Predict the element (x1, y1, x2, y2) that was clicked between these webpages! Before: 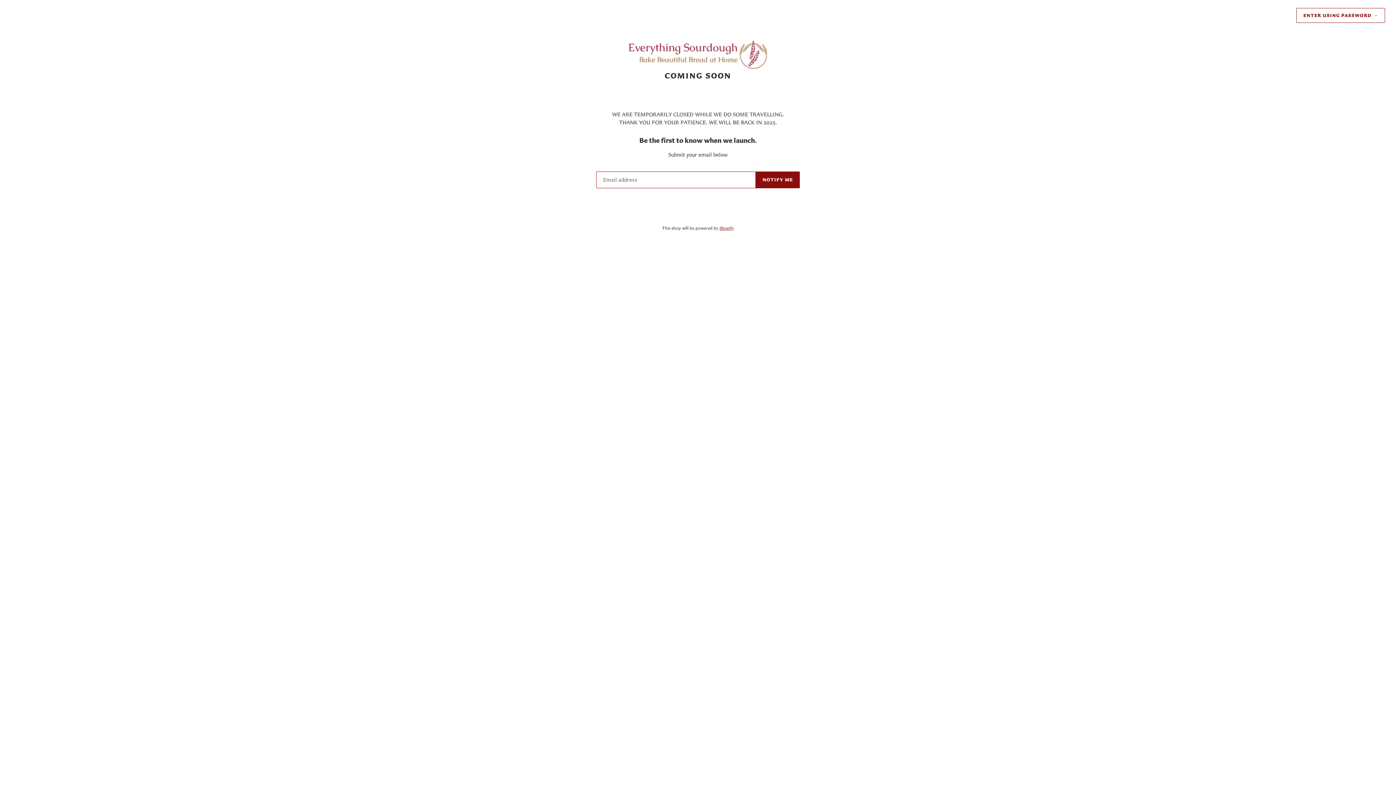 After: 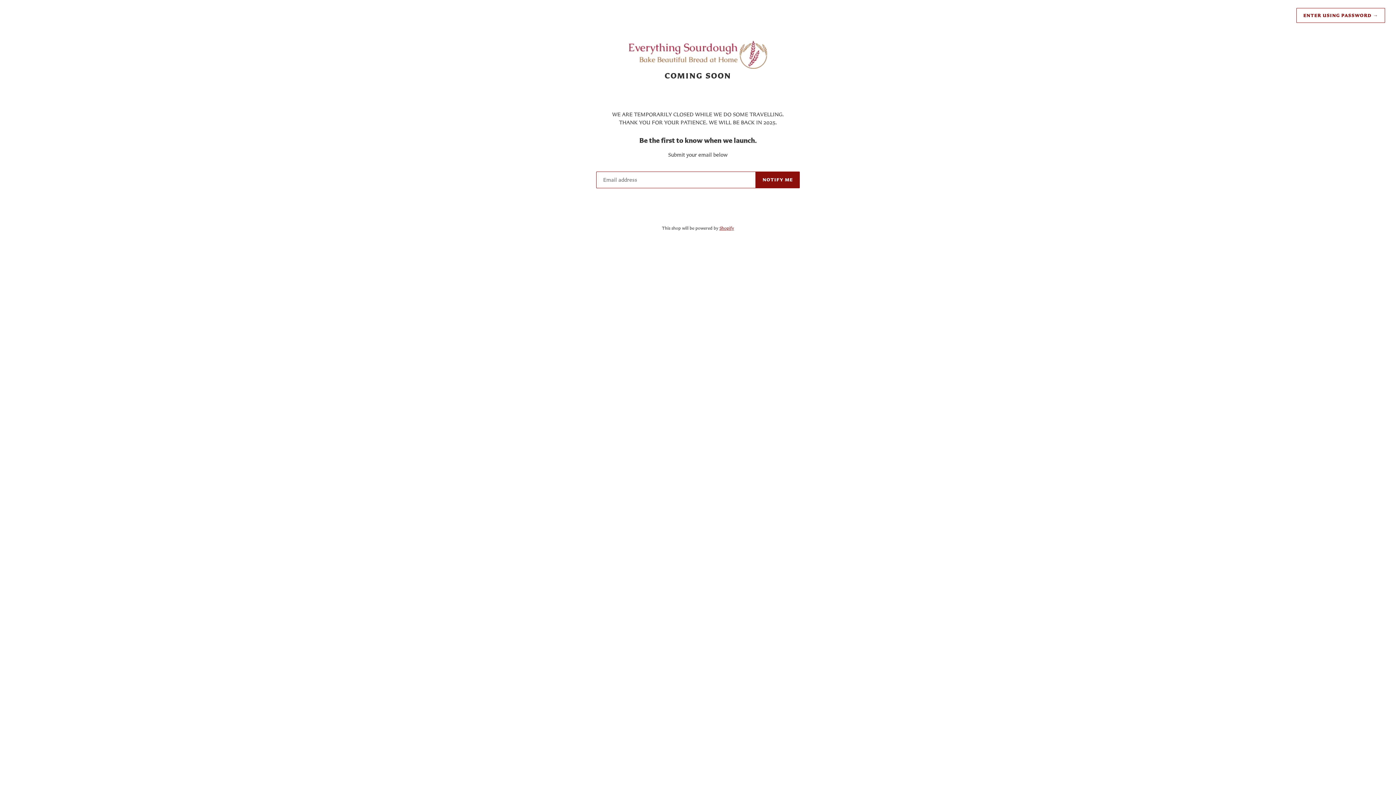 Action: bbox: (20, 40, 1376, 71)